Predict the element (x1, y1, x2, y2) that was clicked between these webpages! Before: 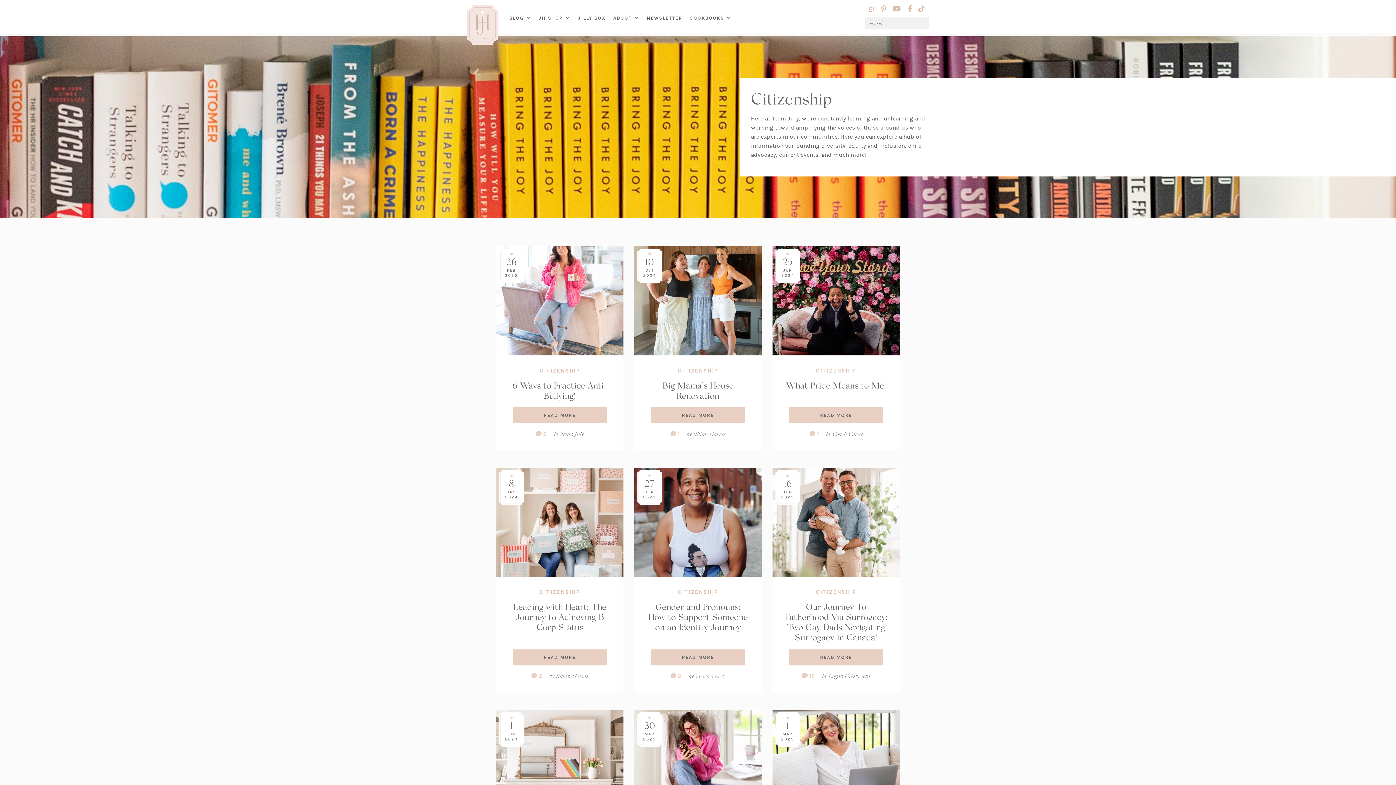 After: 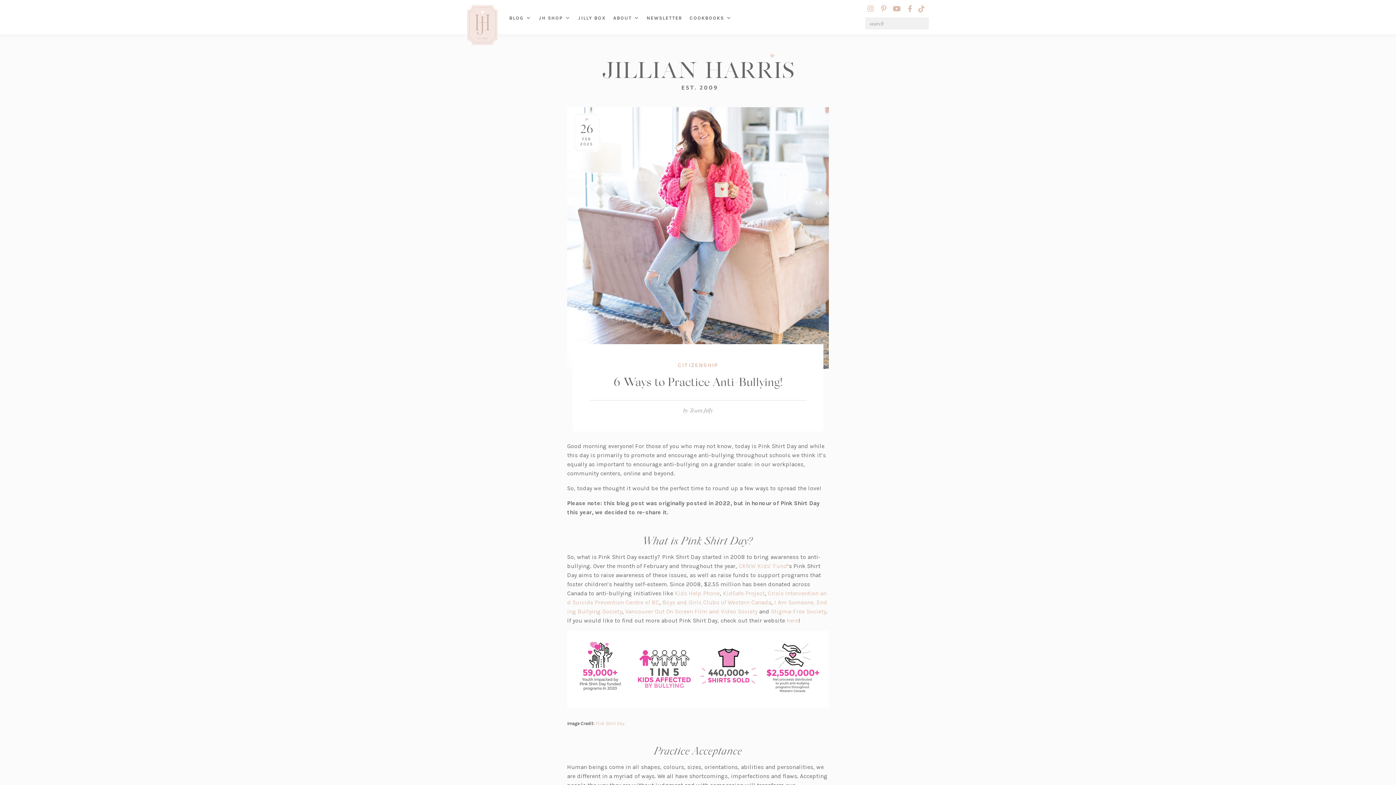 Action: bbox: (512, 379, 607, 400) label: 6 Ways to Practice Anti-Bullying!